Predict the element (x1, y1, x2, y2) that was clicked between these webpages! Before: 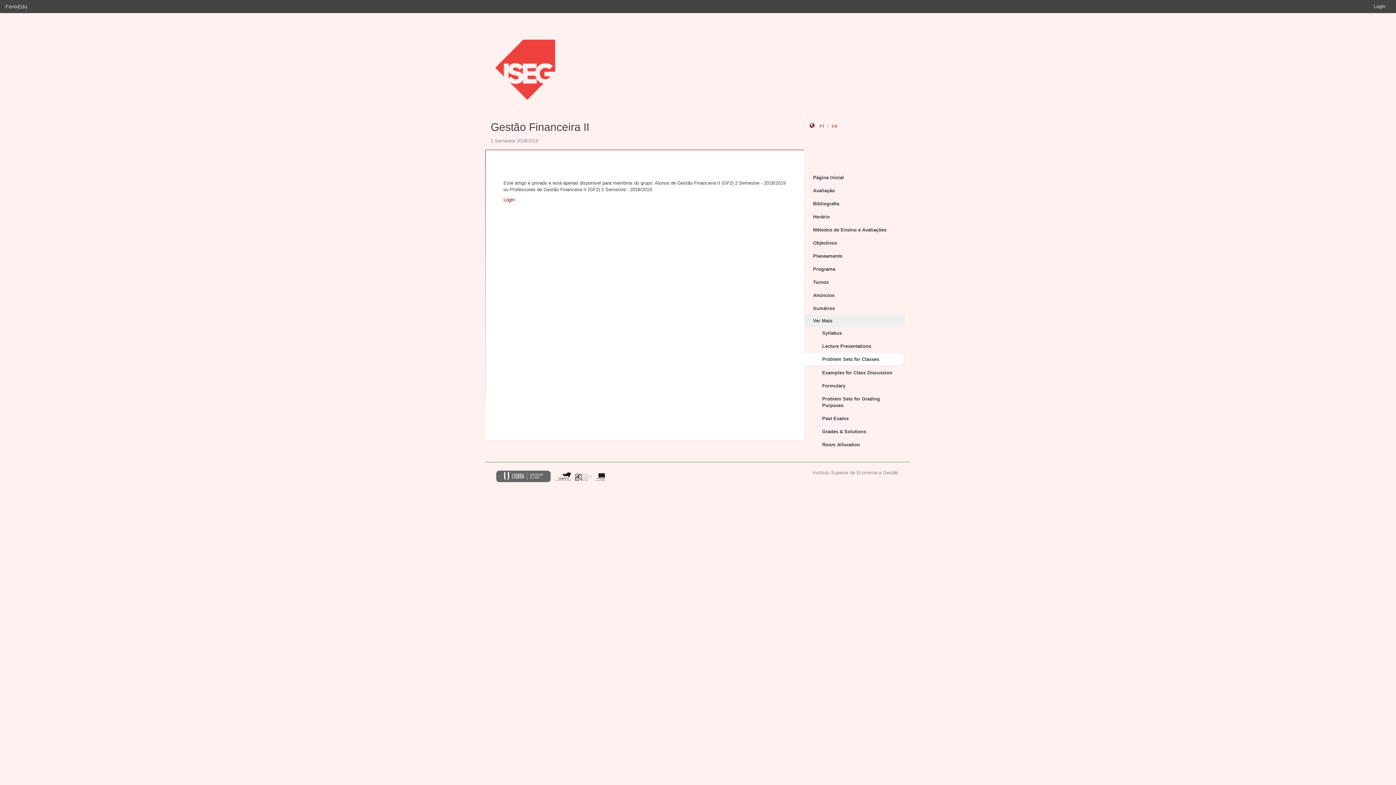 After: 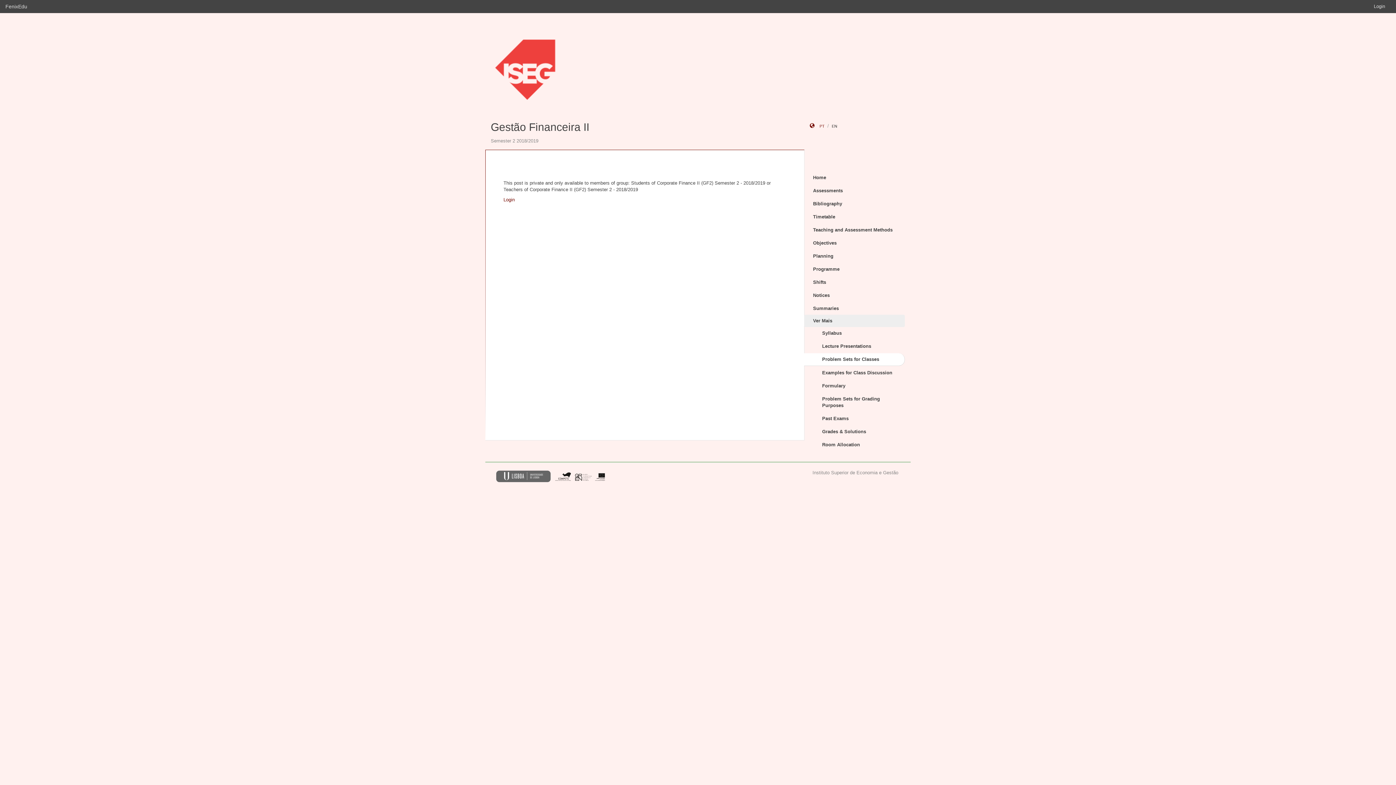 Action: label: EN bbox: (832, 124, 837, 128)